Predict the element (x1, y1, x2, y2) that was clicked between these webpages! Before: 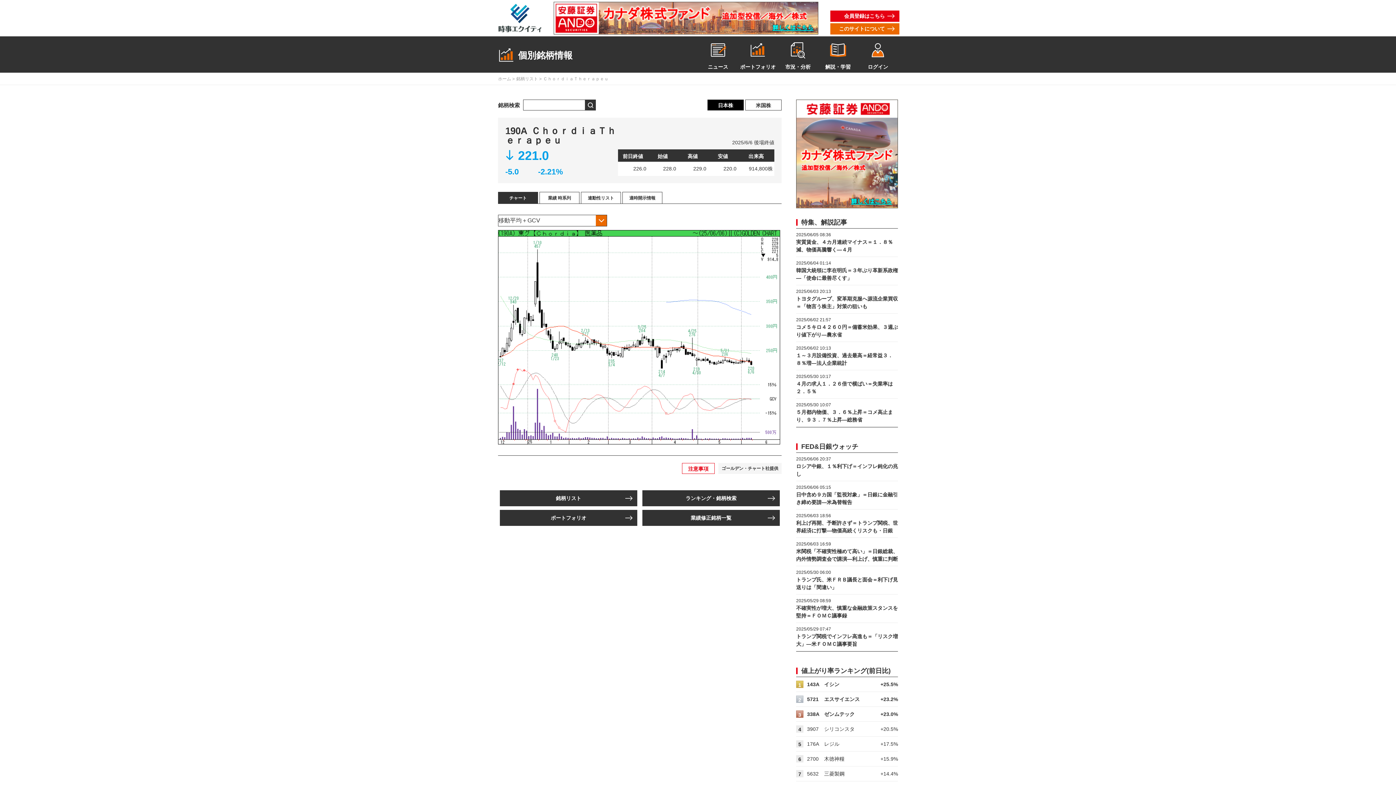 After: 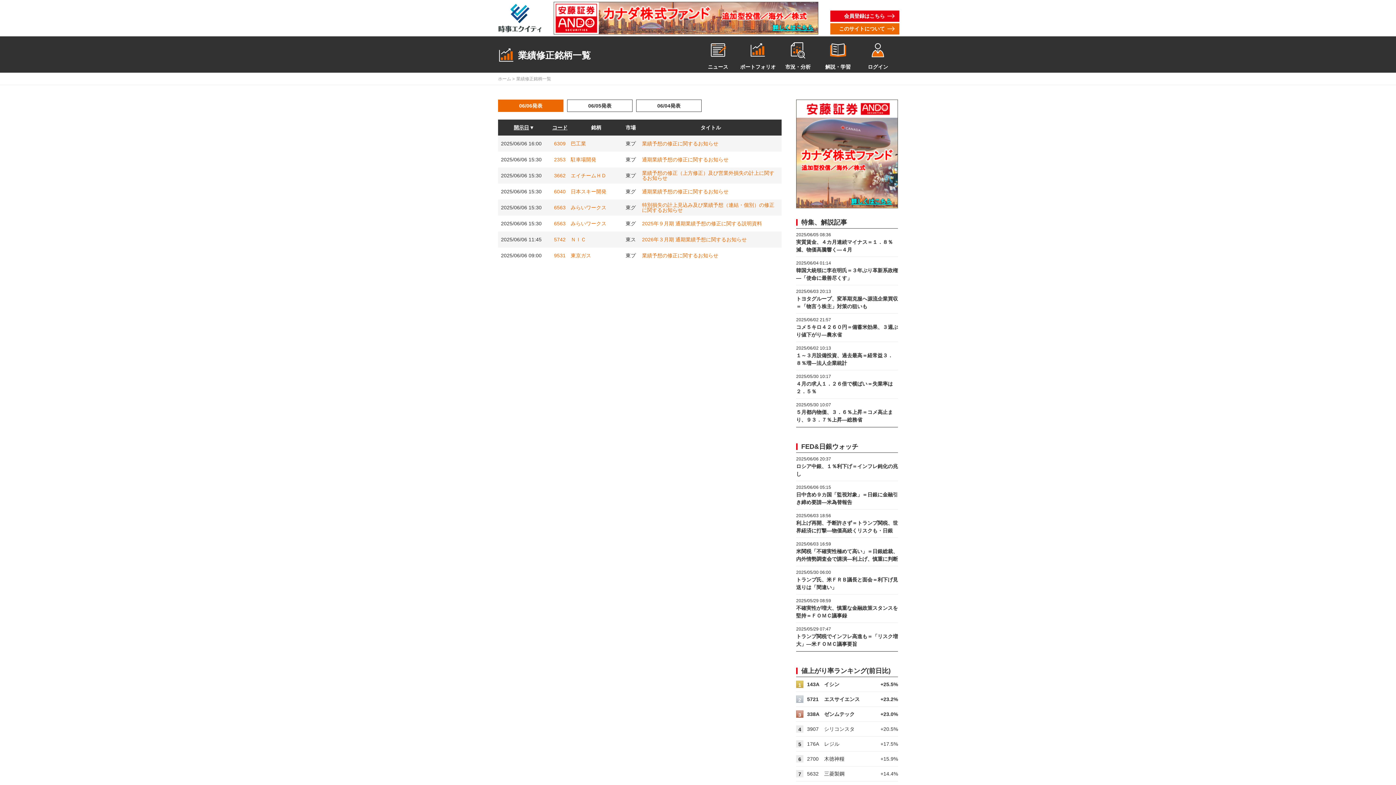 Action: bbox: (642, 510, 780, 526) label: 業績修正銘柄一覧